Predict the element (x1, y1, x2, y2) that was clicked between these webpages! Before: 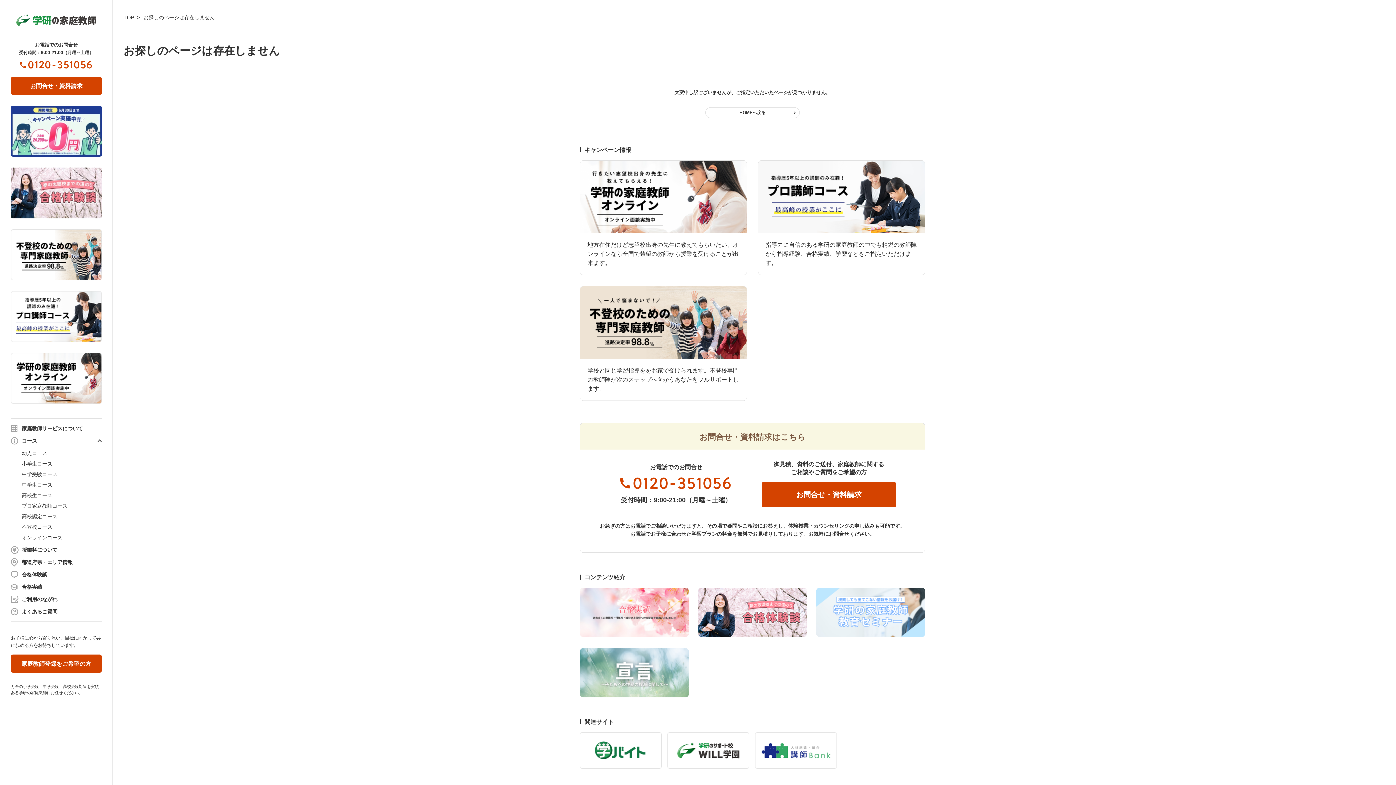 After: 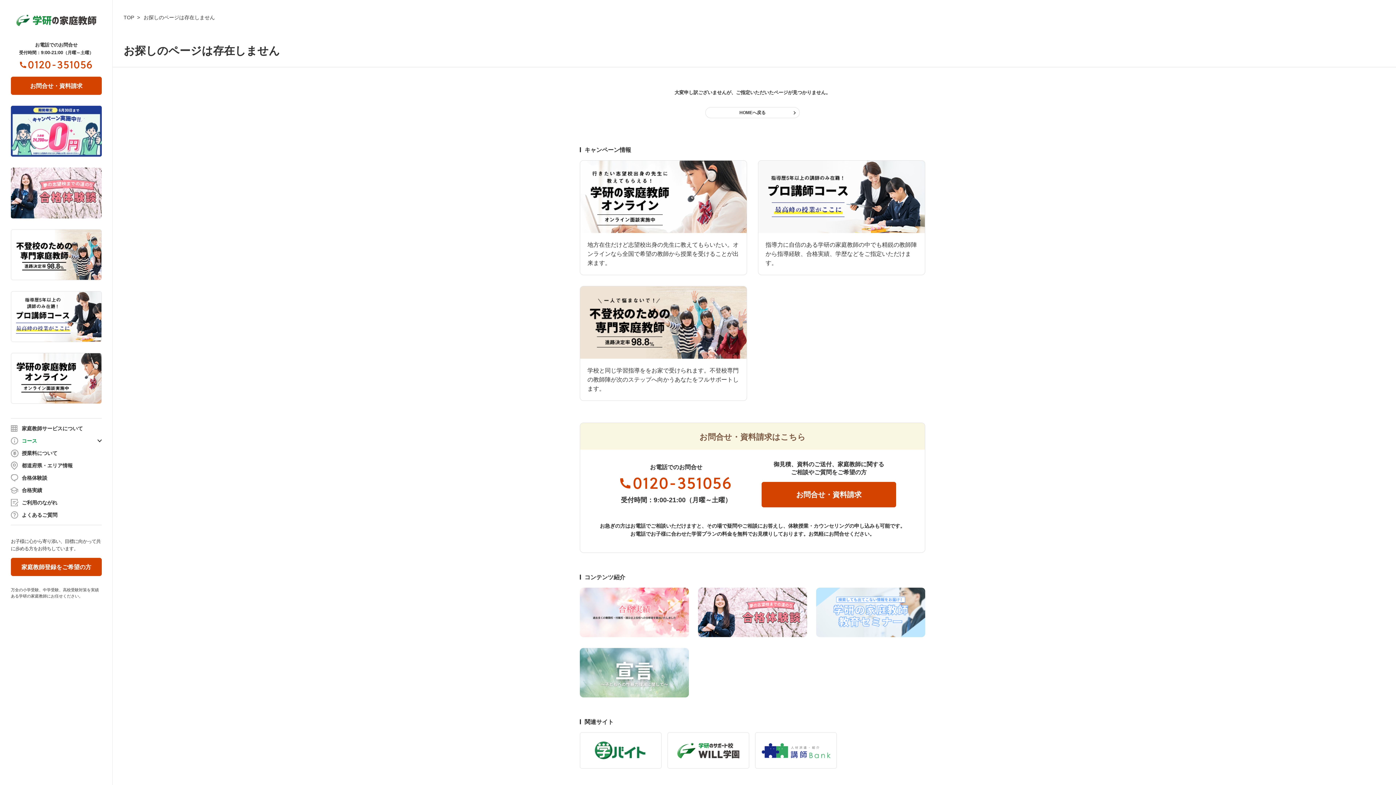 Action: bbox: (10, 438, 101, 443) label: コース